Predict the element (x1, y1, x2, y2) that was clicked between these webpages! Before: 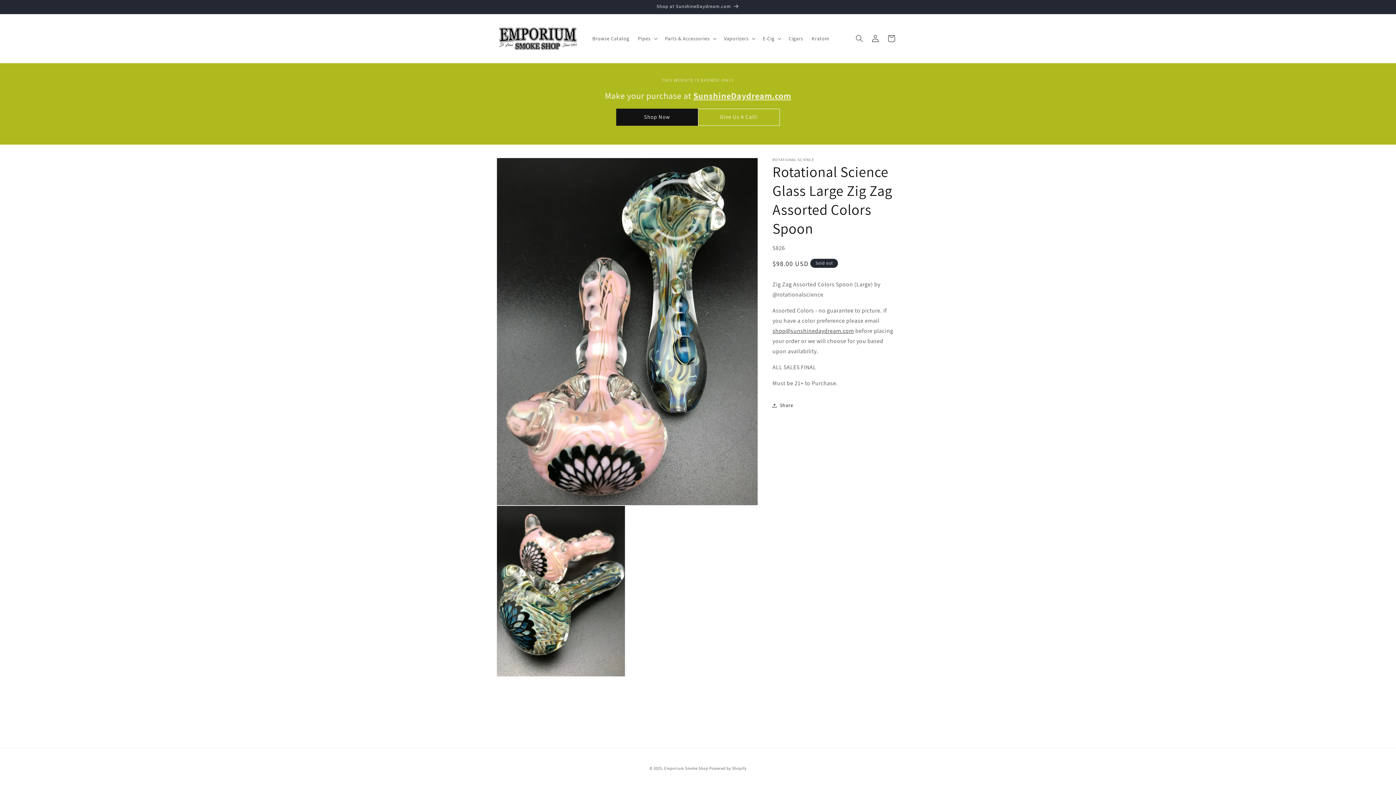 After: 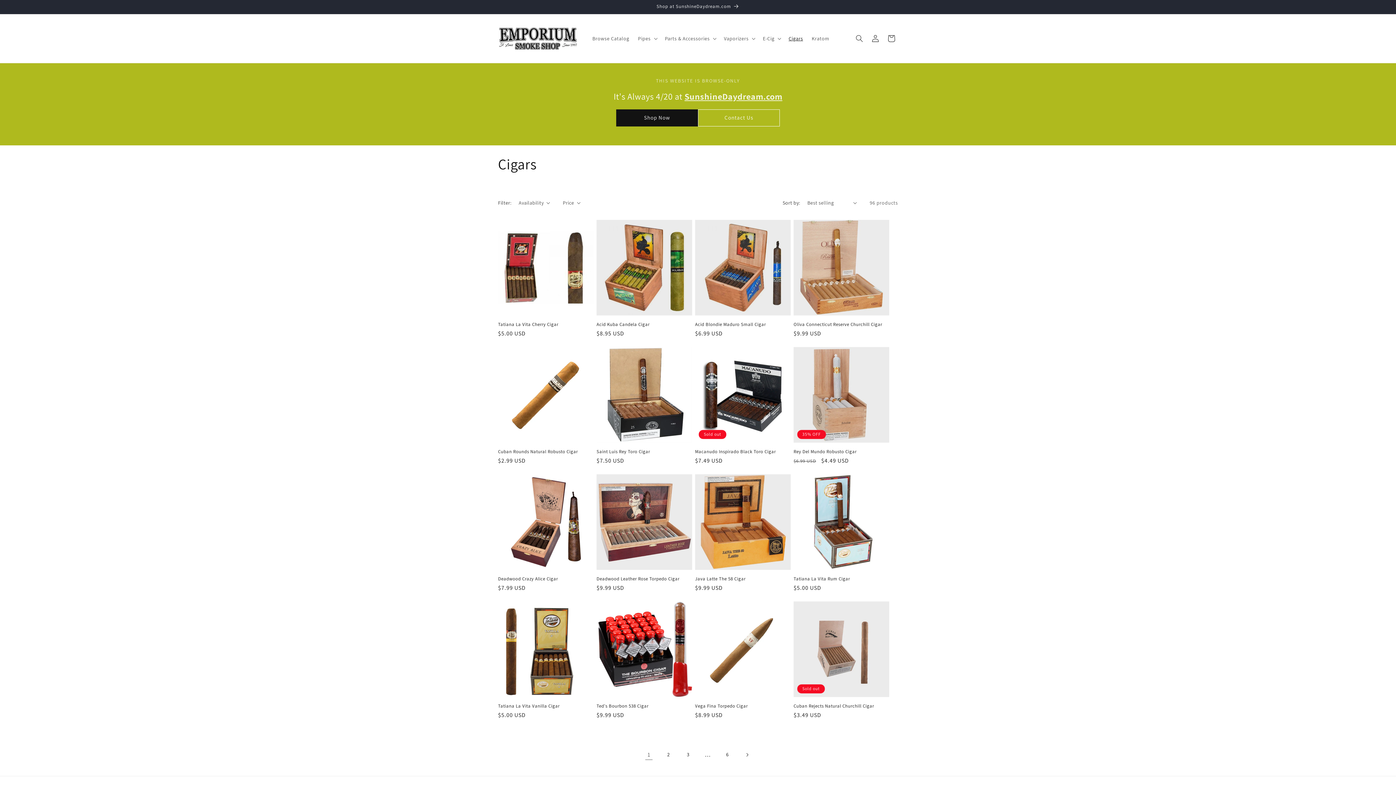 Action: bbox: (784, 30, 807, 46) label: Cigars